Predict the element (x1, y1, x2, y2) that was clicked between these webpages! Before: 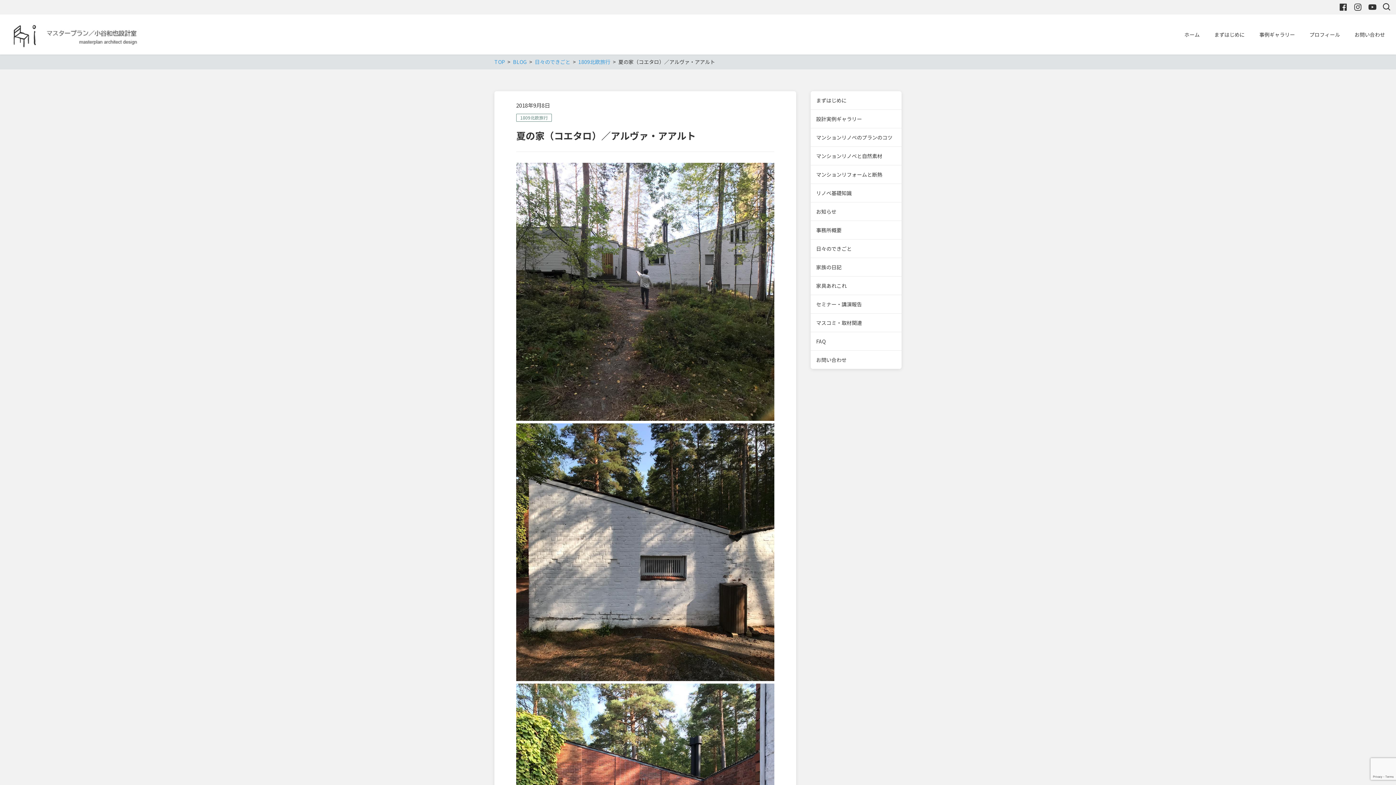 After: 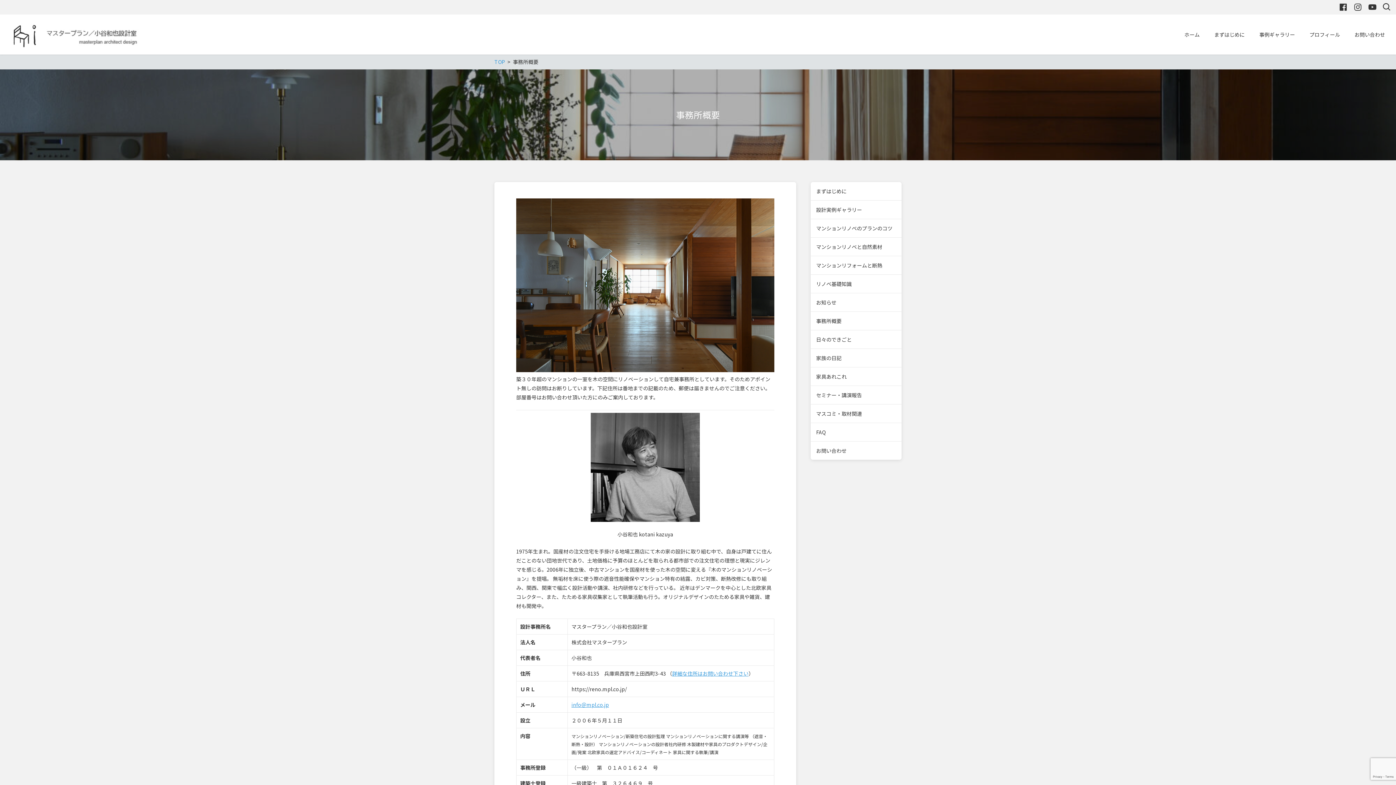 Action: bbox: (1302, 30, 1347, 38) label: プロフィール